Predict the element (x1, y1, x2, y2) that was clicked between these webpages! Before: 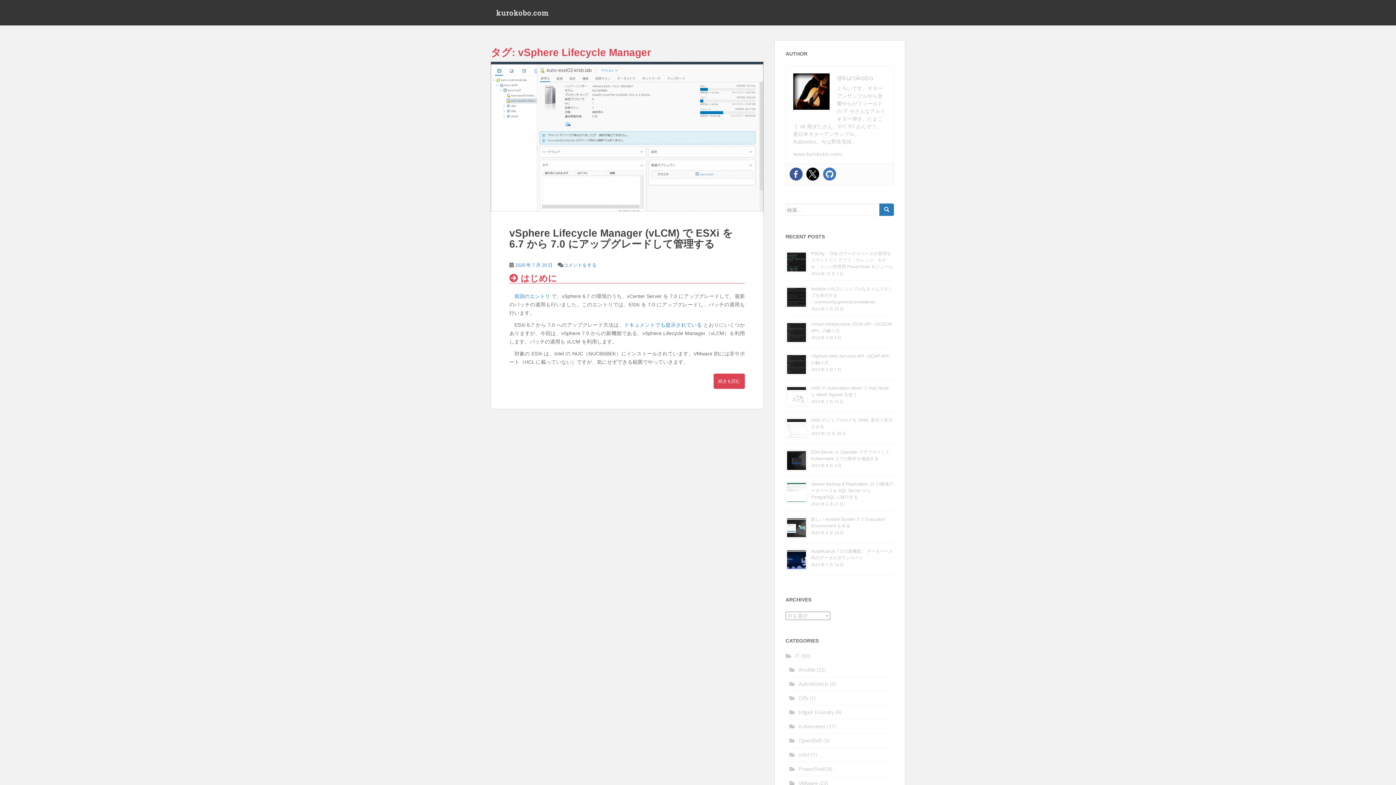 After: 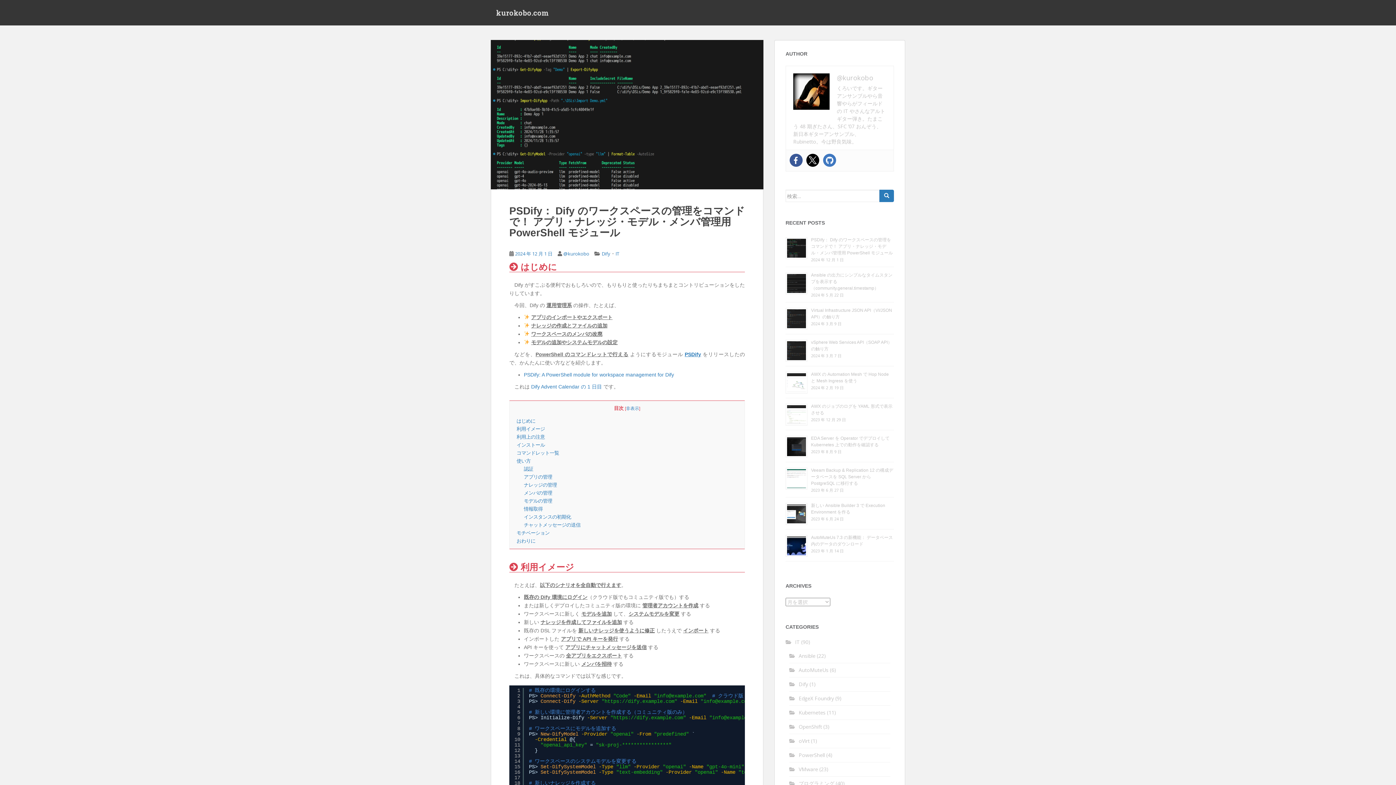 Action: label: PSDify： Dify のワークスペースの管理をコマンドで！ アプリ・ナレッジ・モデル・メンバ管理用 PowerShell モジュール bbox: (811, 251, 893, 269)